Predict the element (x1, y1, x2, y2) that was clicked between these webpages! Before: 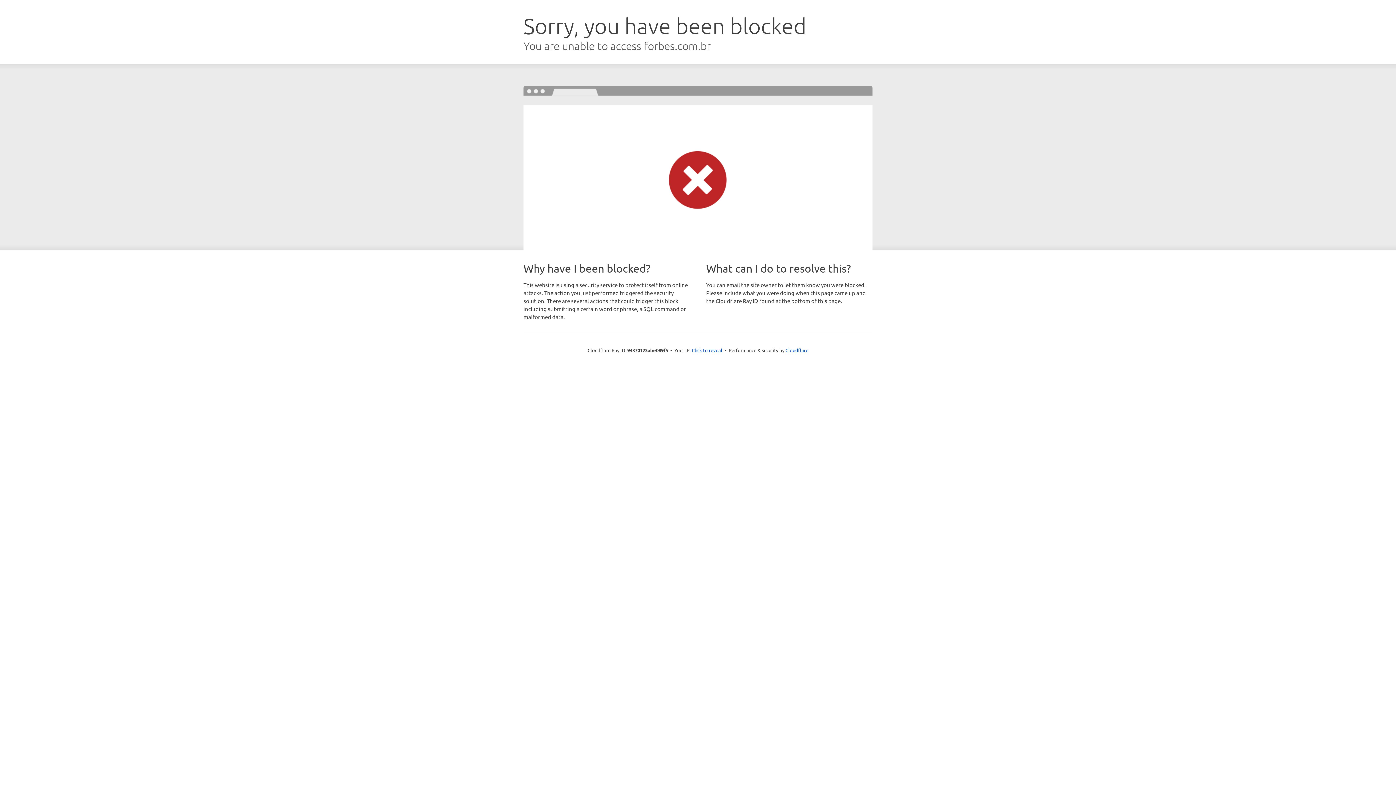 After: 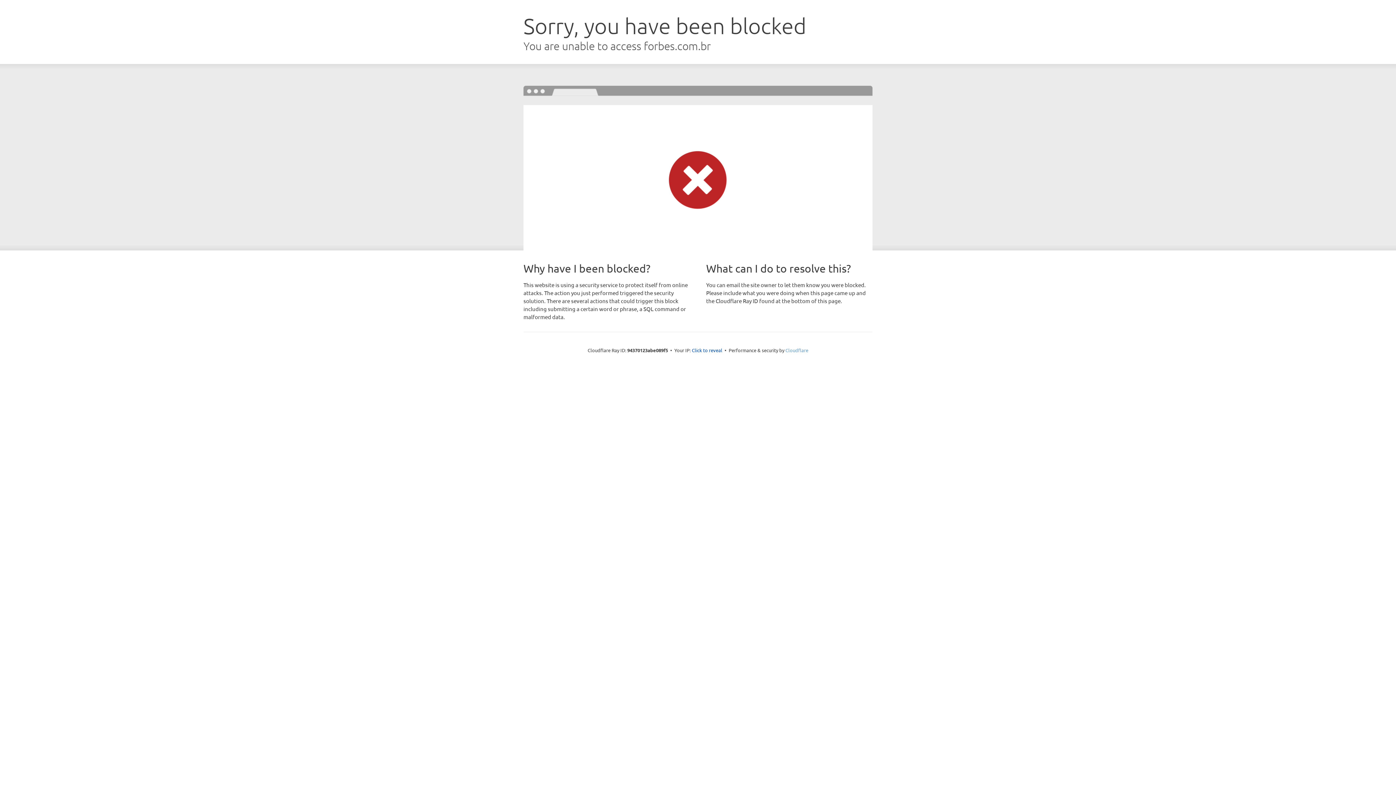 Action: label: Cloudflare bbox: (785, 347, 808, 353)